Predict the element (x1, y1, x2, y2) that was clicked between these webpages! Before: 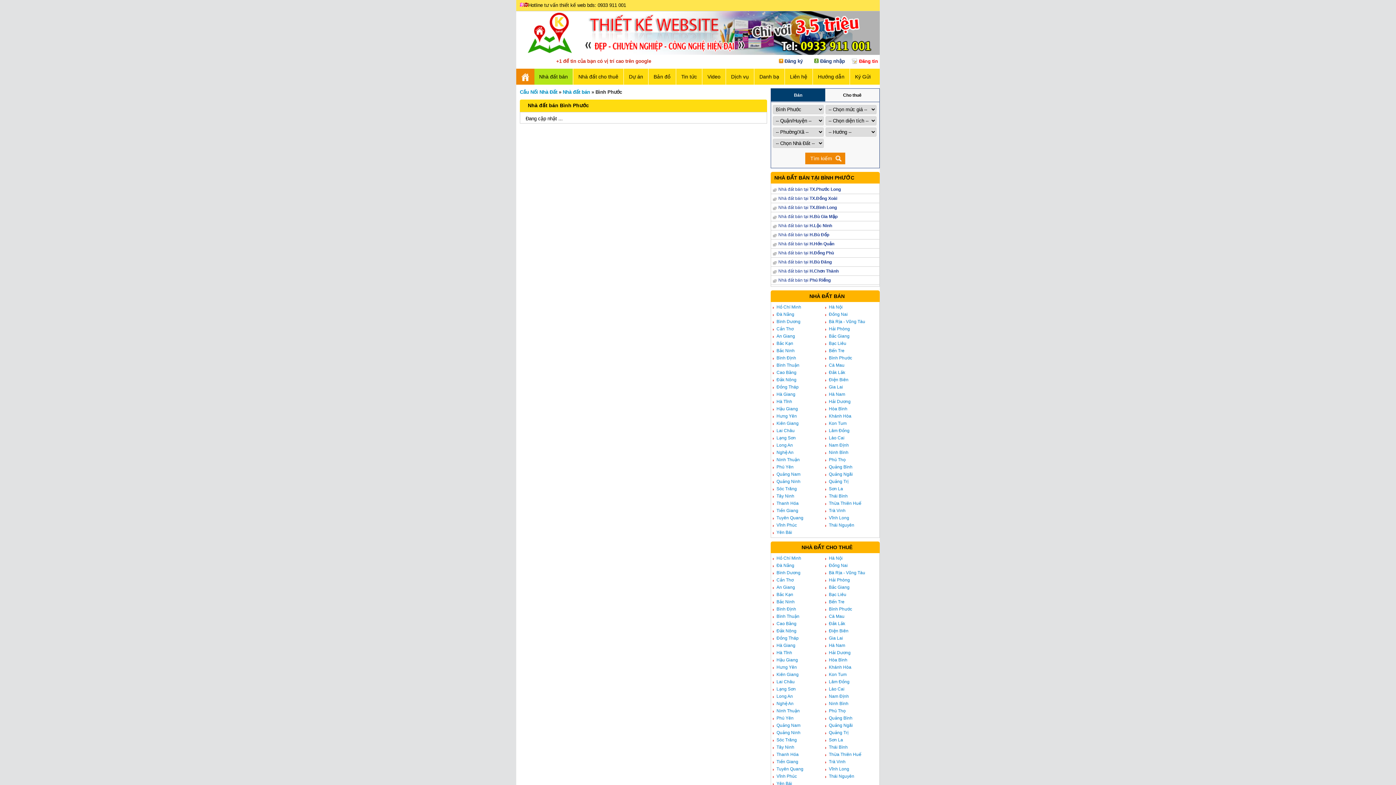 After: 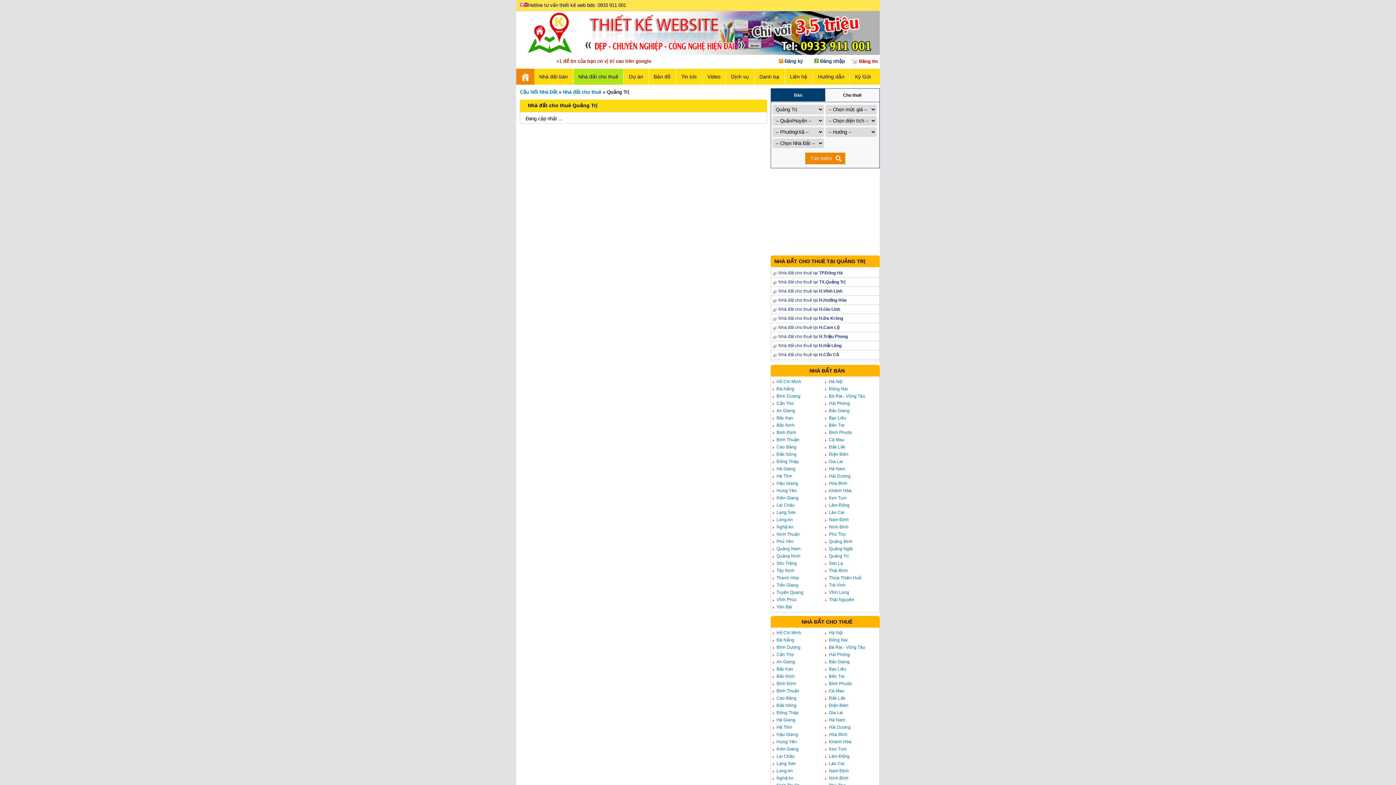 Action: bbox: (823, 729, 874, 736) label: Quảng Trị